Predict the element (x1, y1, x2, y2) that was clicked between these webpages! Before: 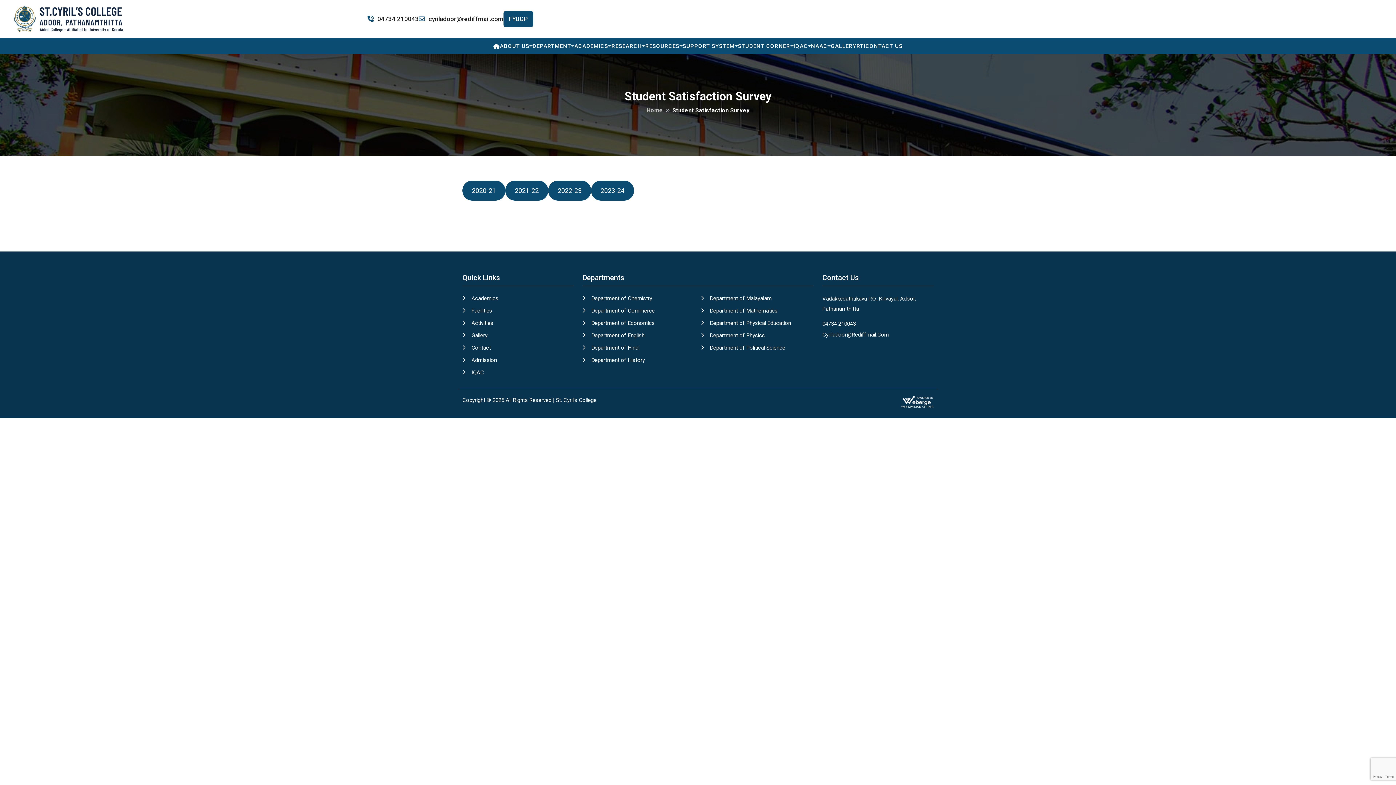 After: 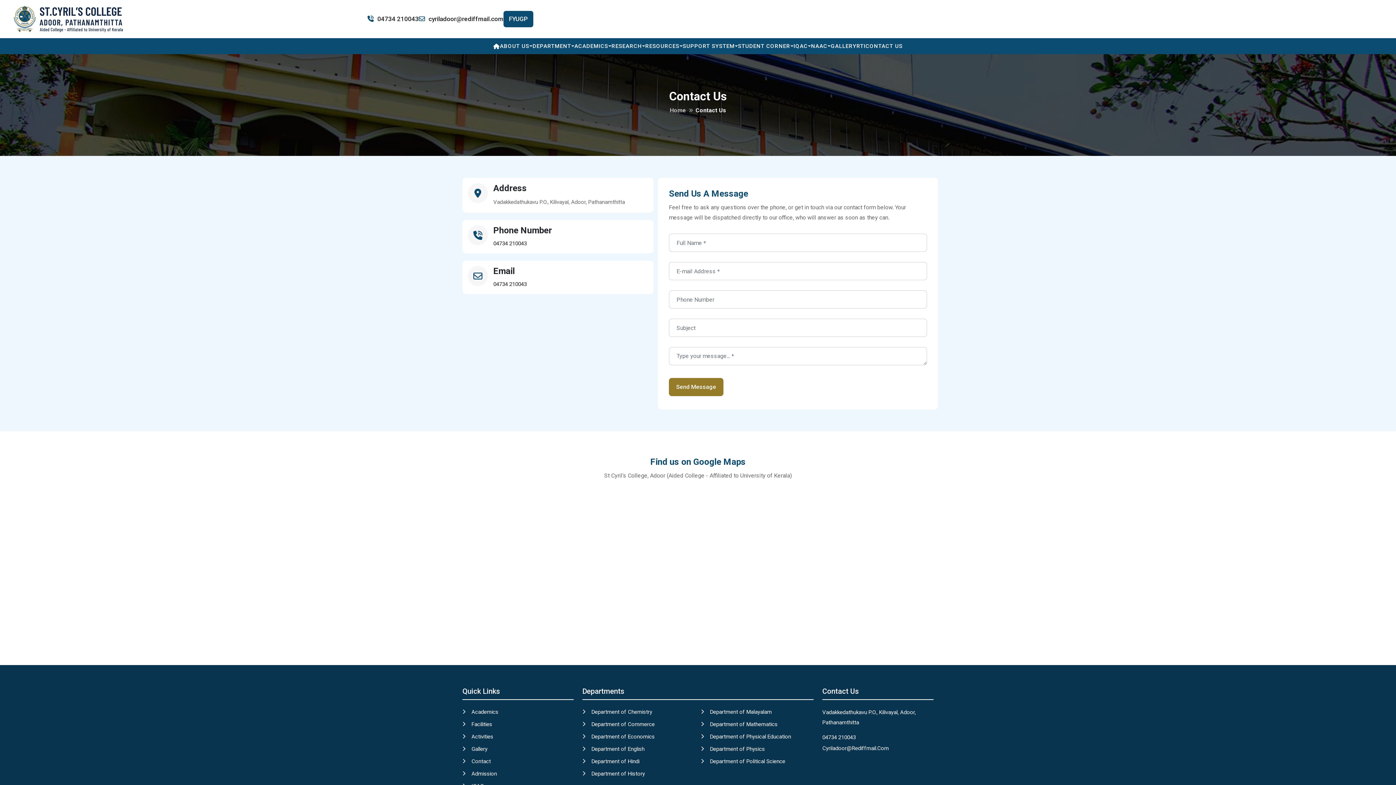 Action: bbox: (865, 42, 902, 49) label: CONTACT US